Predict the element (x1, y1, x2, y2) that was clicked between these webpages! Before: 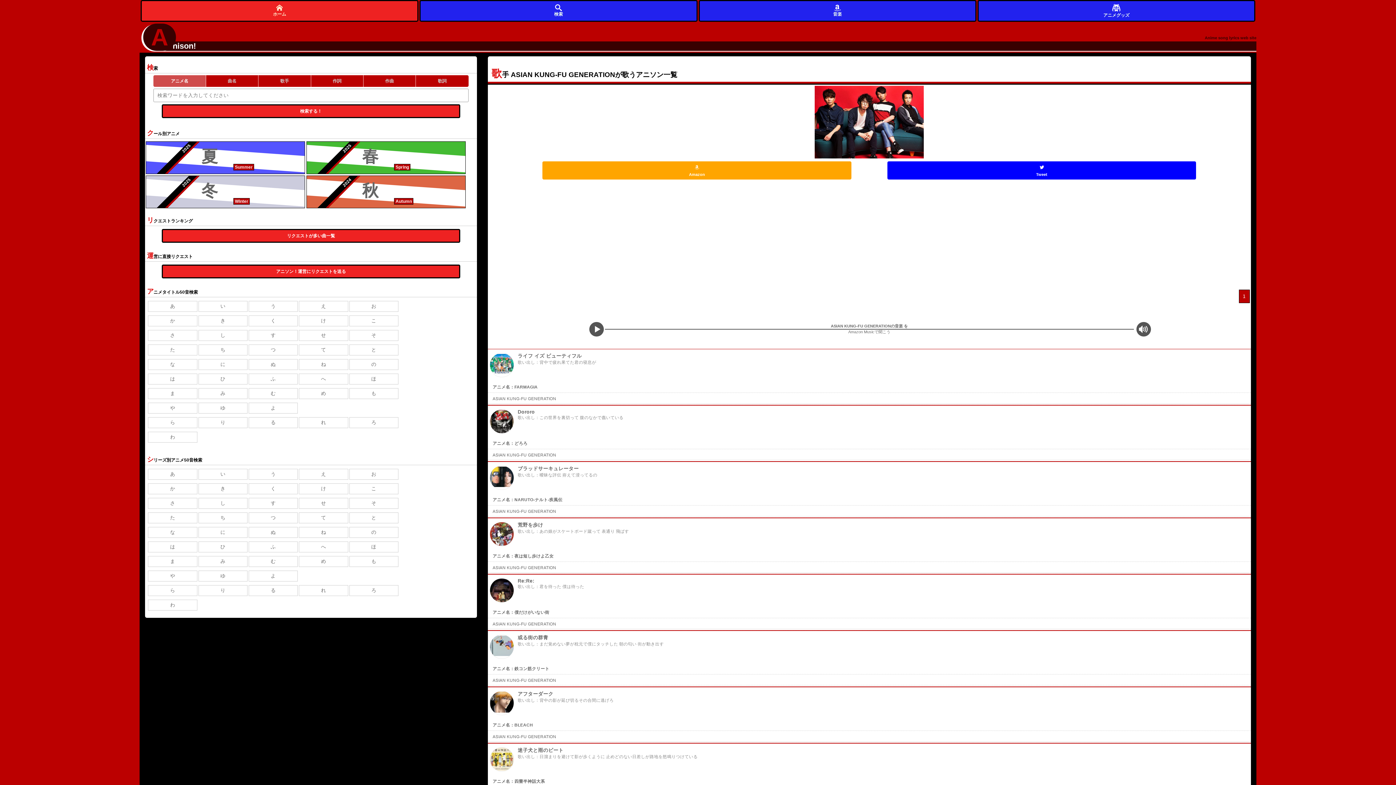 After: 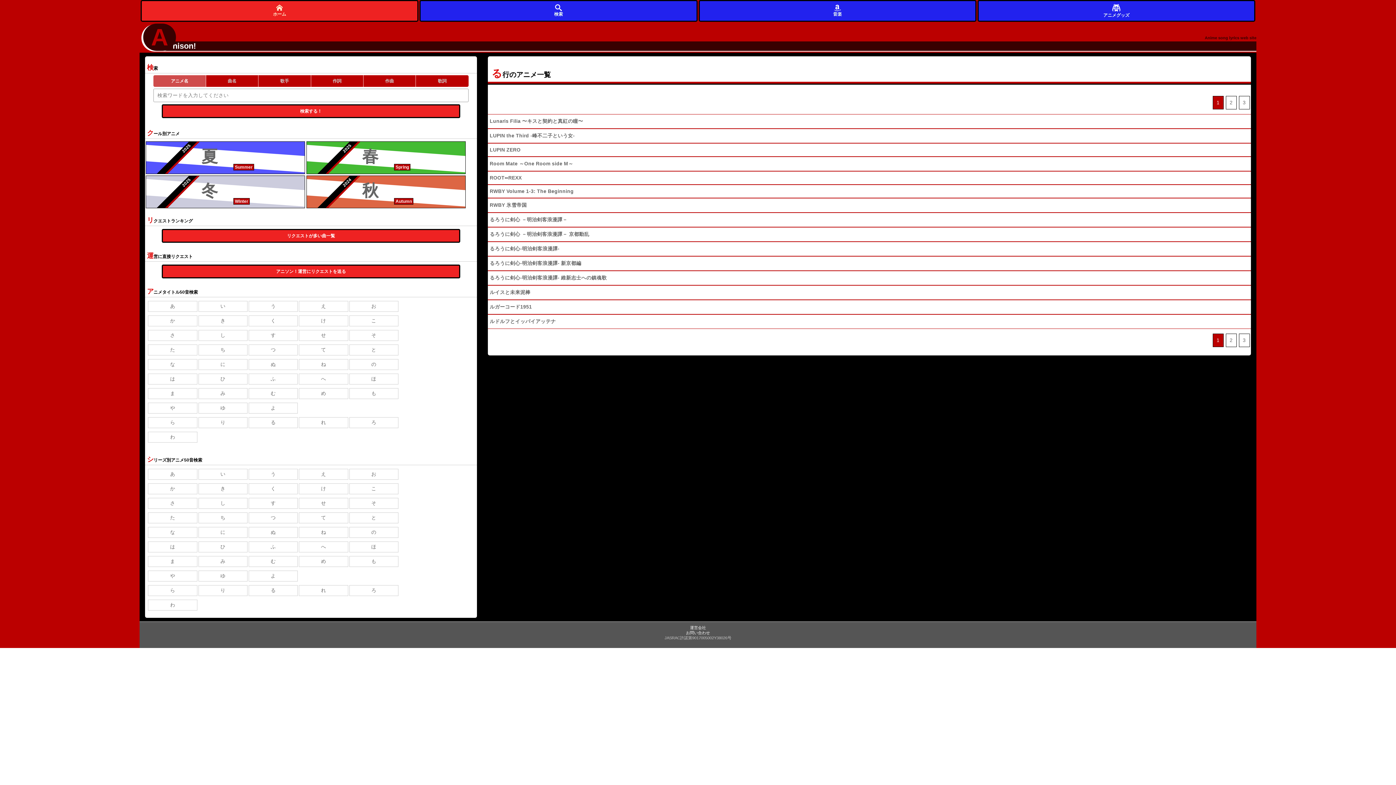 Action: label: る bbox: (248, 417, 297, 428)